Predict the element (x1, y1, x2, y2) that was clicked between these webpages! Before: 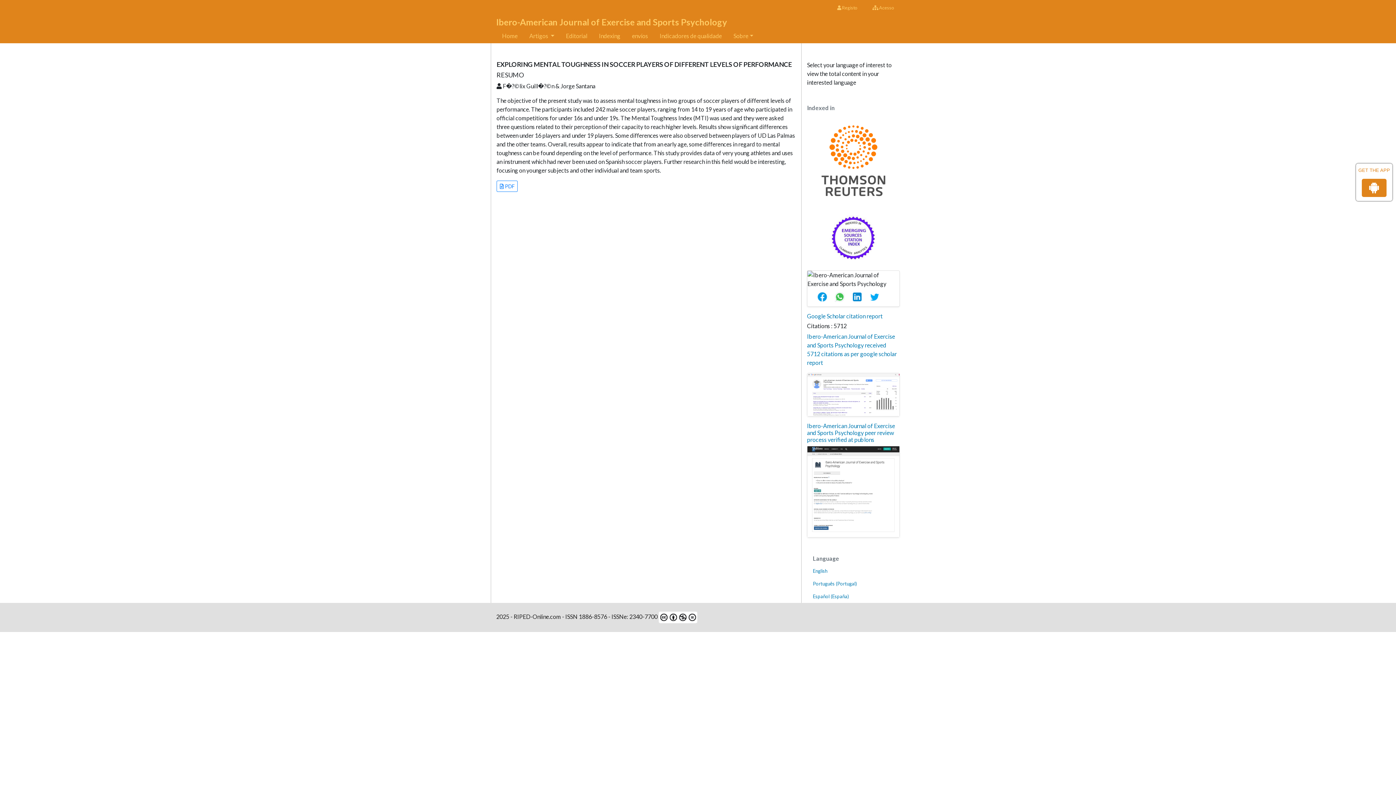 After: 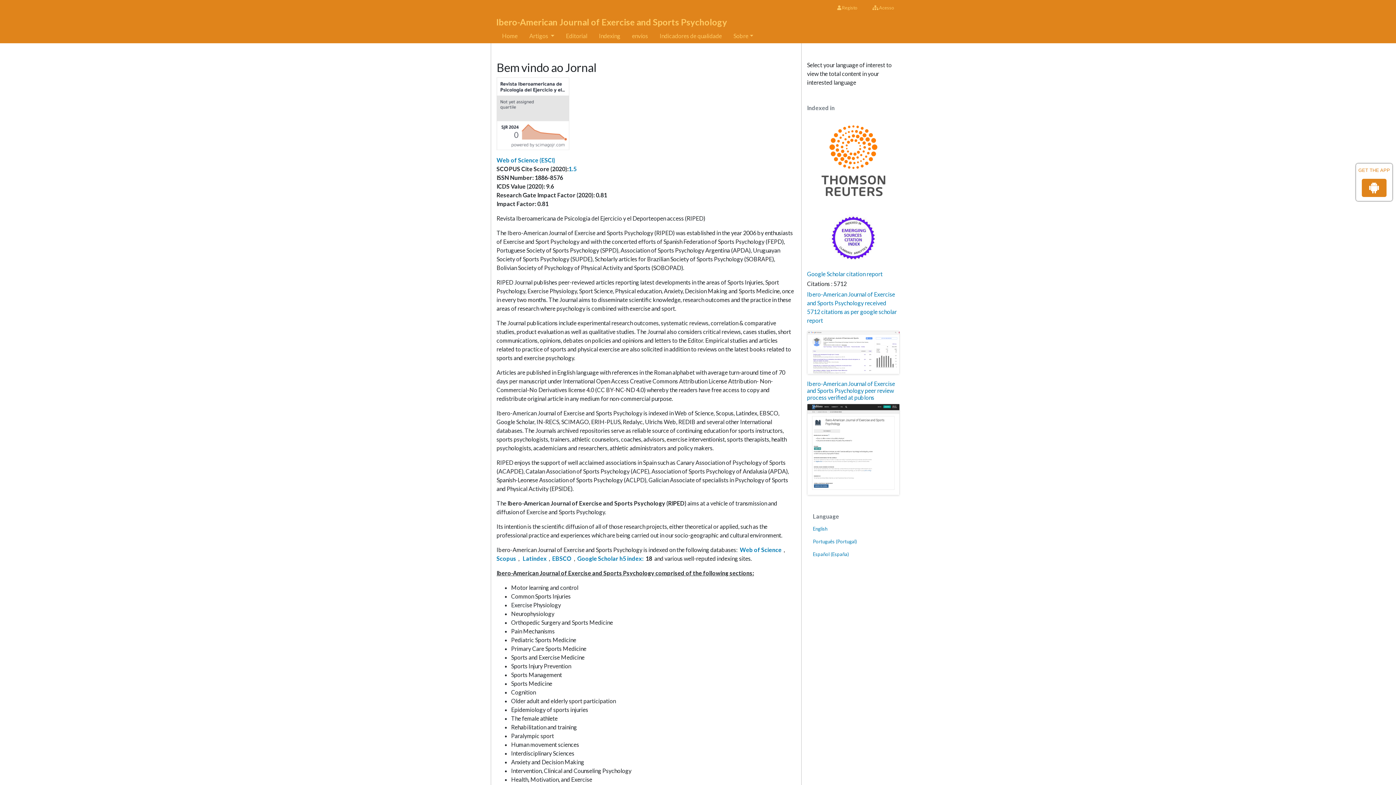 Action: bbox: (496, 28, 523, 43) label: Home